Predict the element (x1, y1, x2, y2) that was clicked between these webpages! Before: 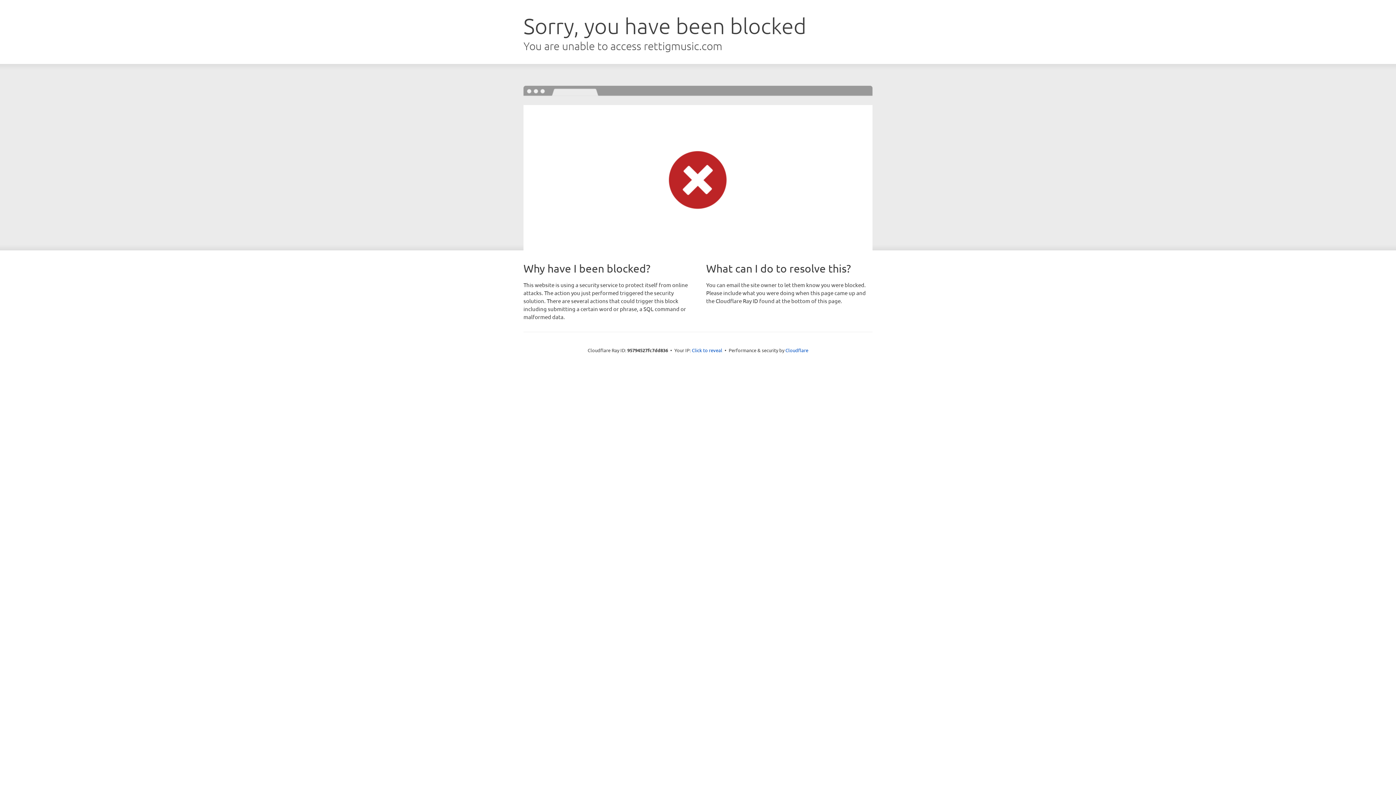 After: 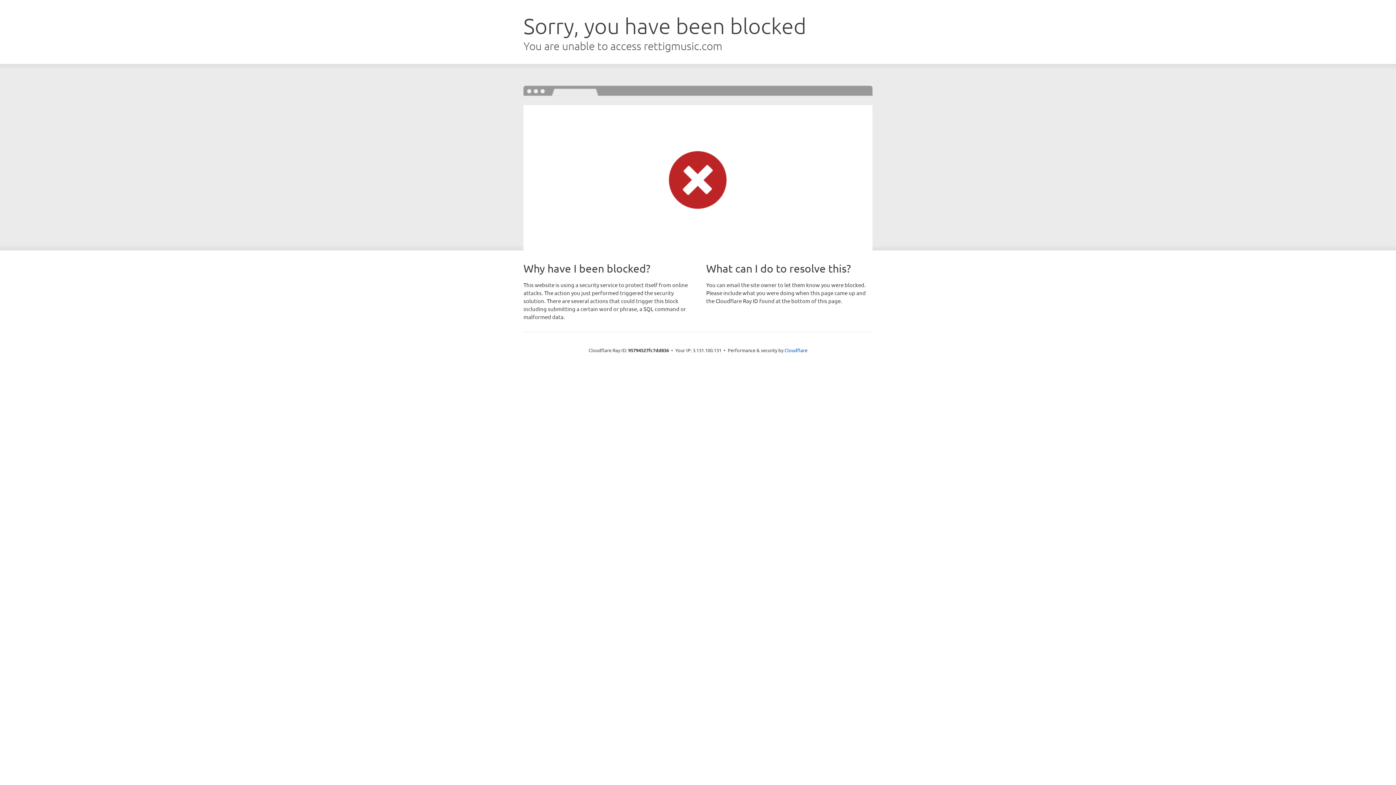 Action: bbox: (692, 346, 722, 353) label: Click to reveal